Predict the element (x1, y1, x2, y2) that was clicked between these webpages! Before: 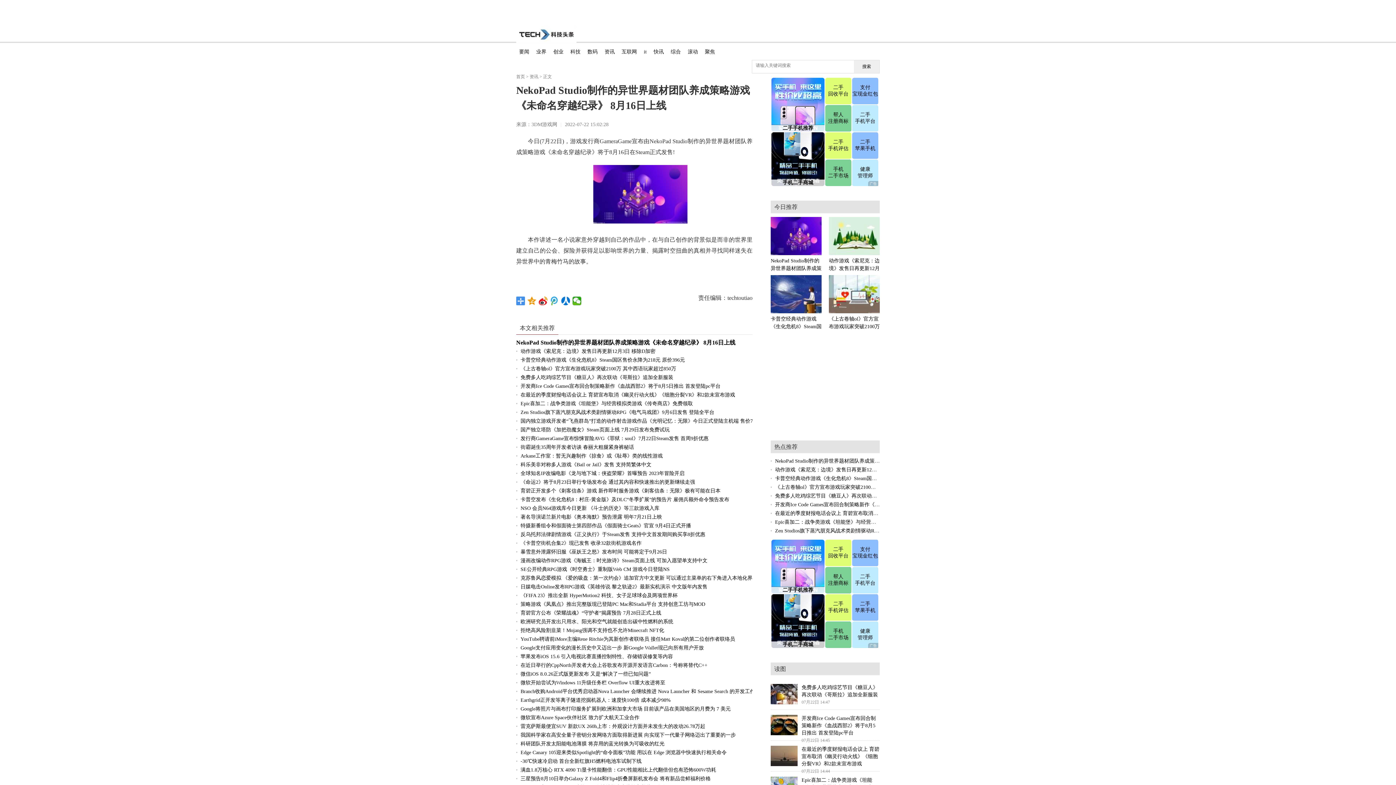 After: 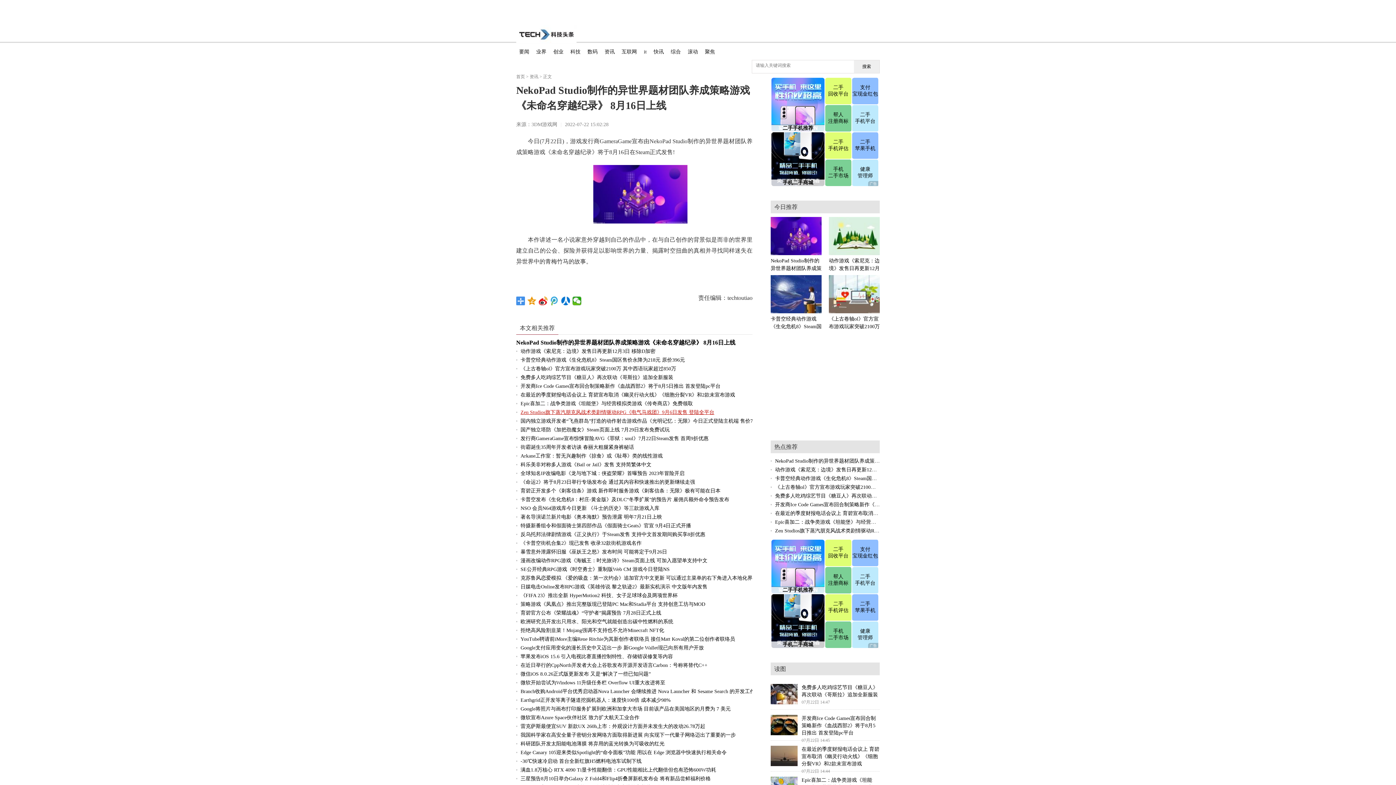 Action: label: Zen Studios旗下蒸汽朋克风战术类剧情驱动RPG《电气马戏团》9月6日发售 登陆全平台 bbox: (520, 409, 714, 415)